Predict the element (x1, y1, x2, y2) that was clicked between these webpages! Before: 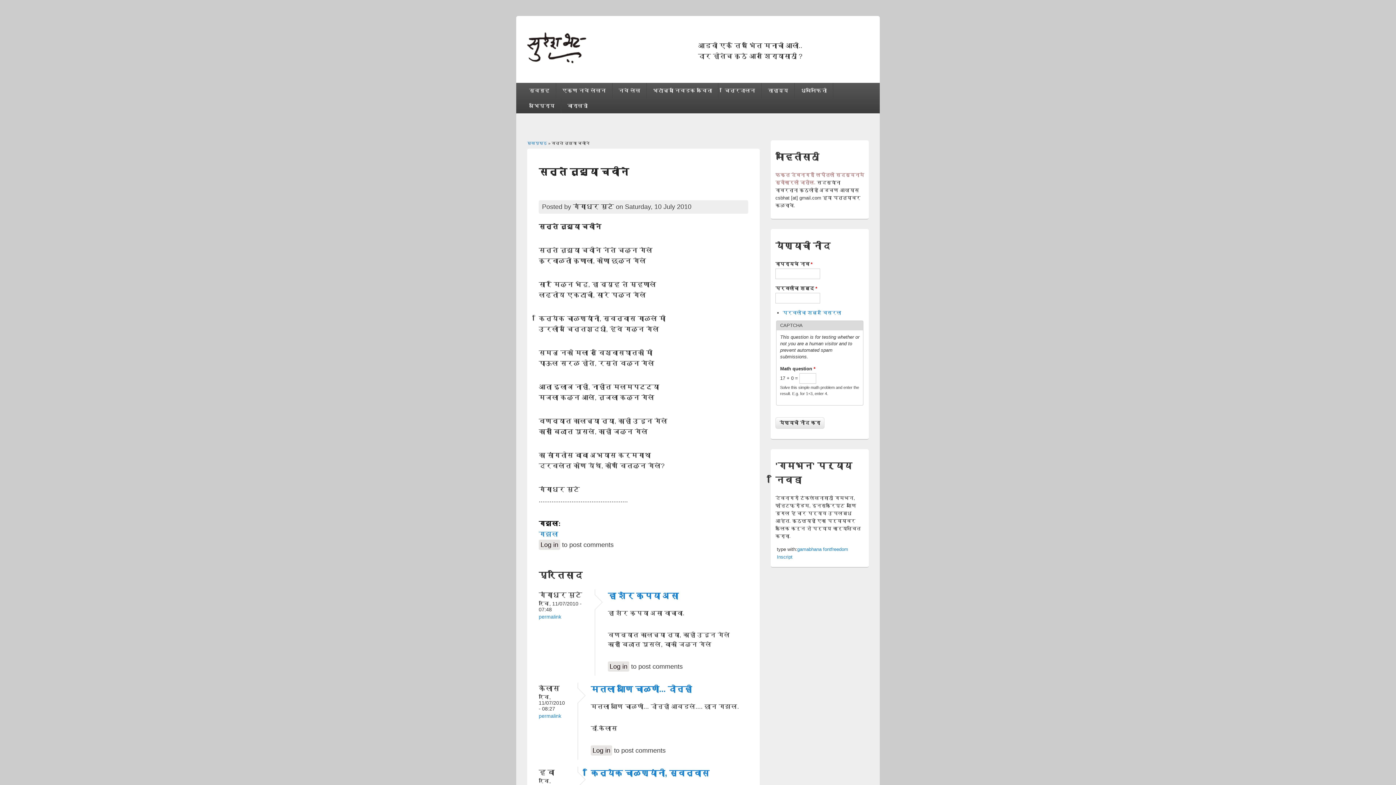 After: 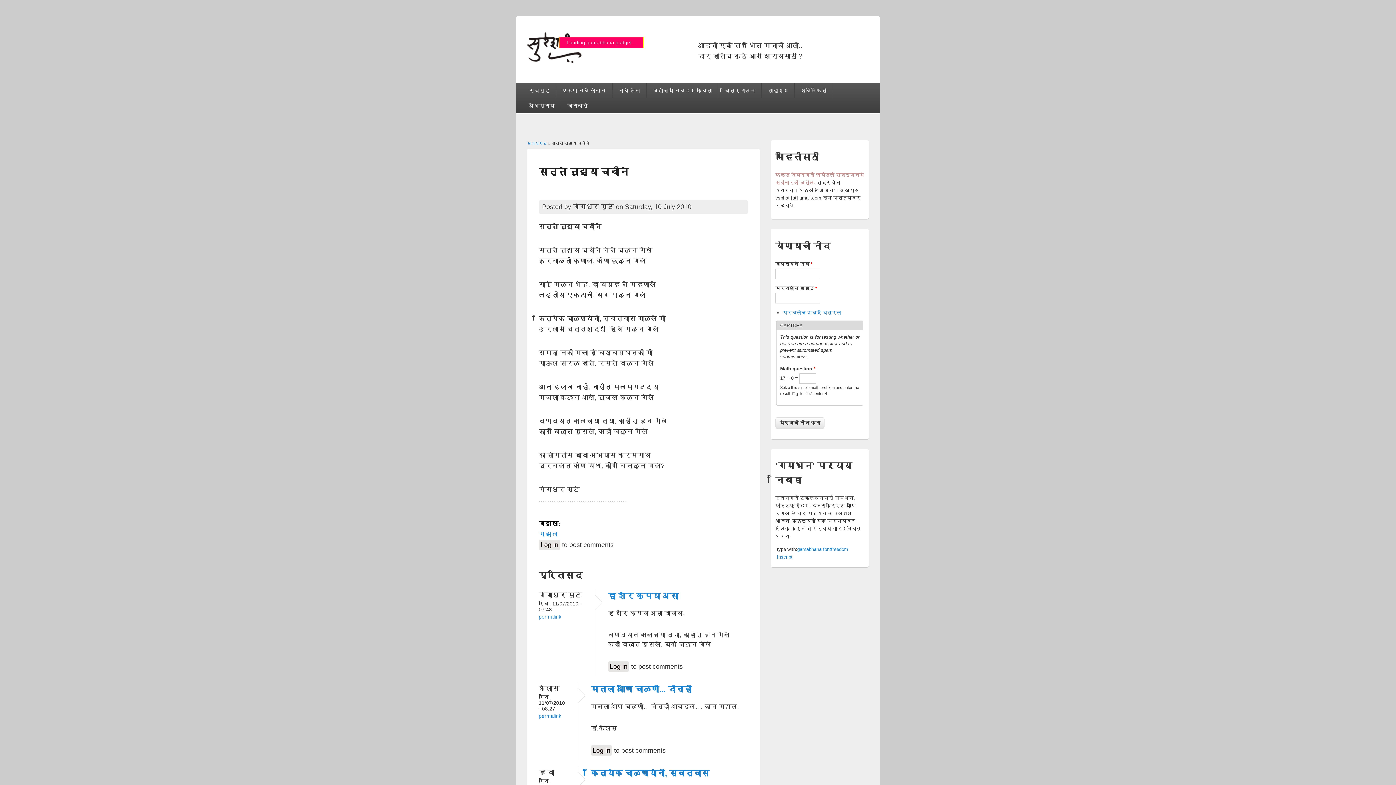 Action: bbox: (823, 546, 848, 552) label: fontfreedom